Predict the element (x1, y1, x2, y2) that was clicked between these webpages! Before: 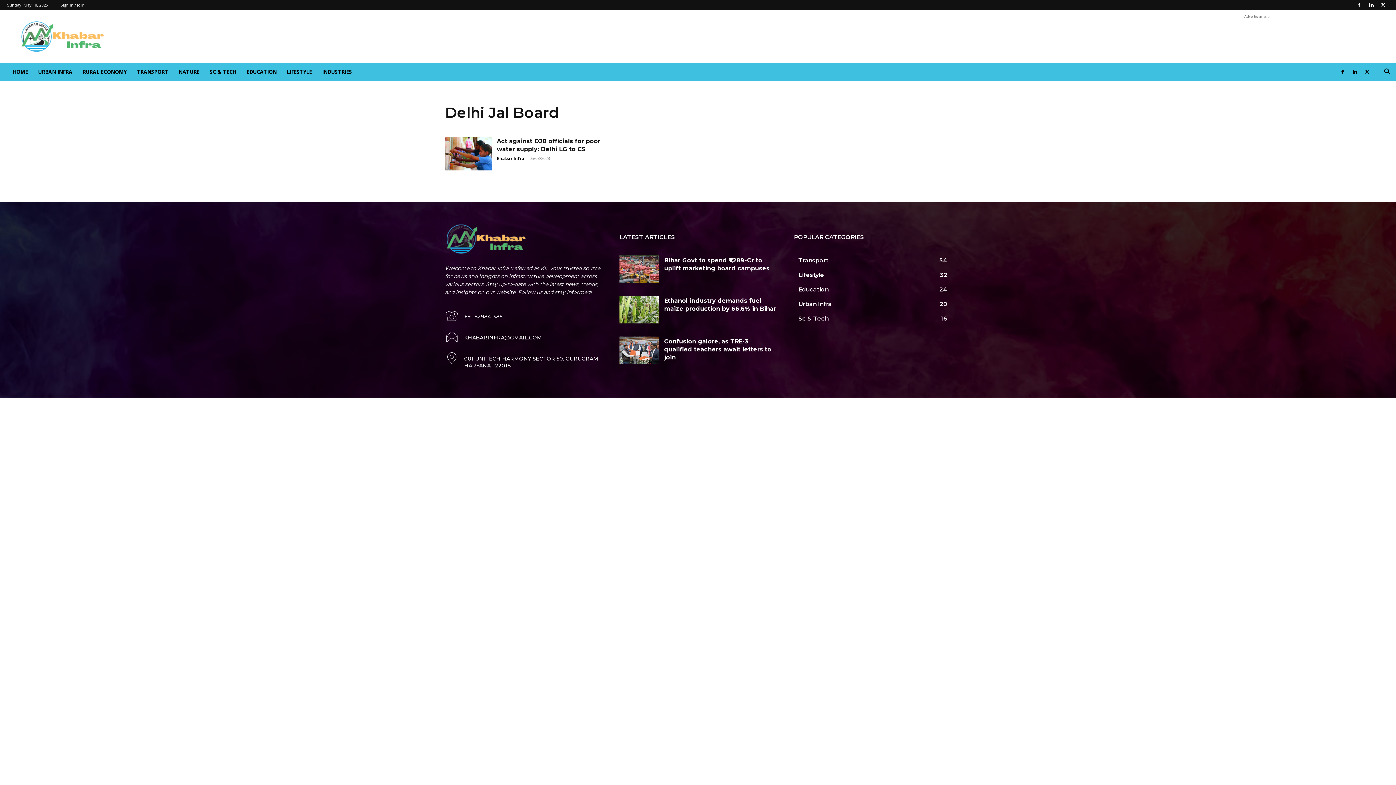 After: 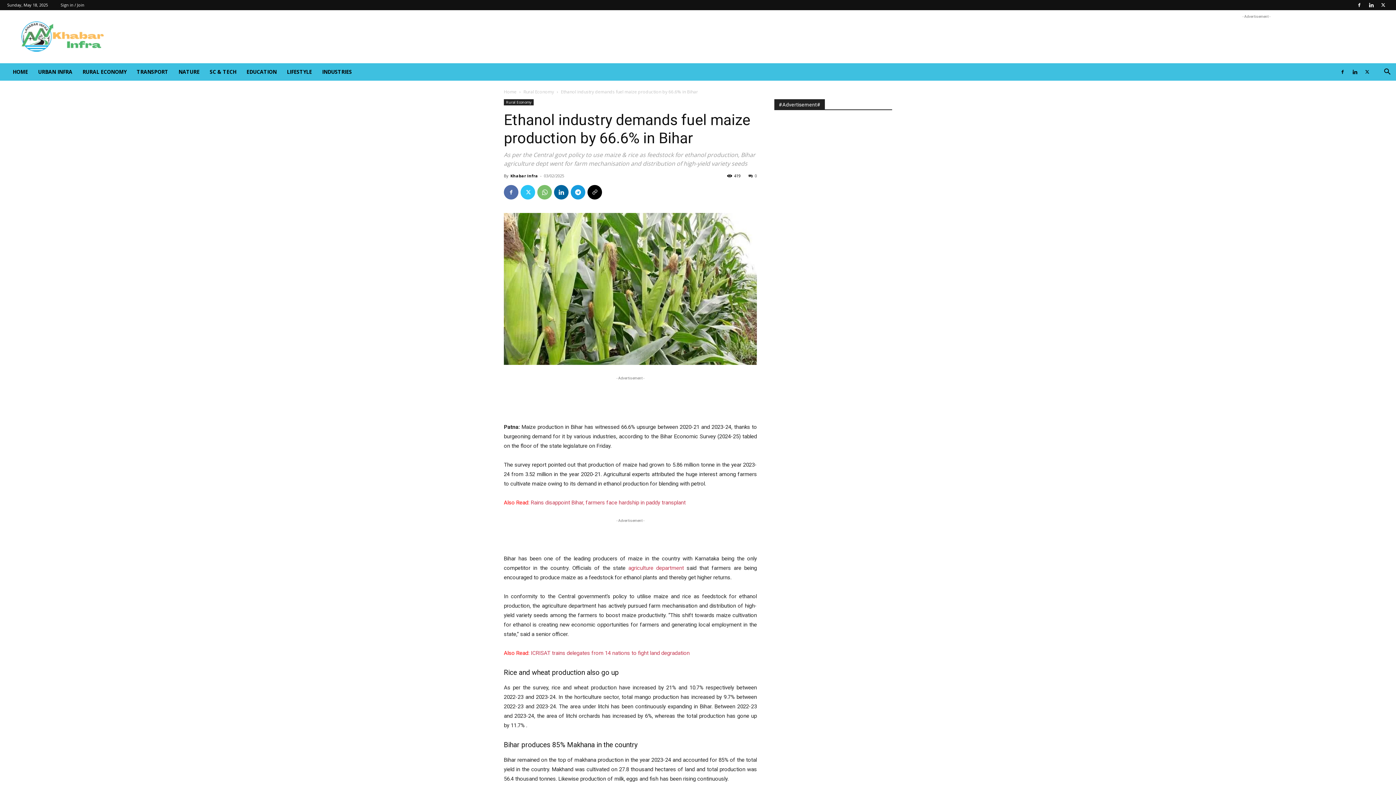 Action: bbox: (619, 296, 658, 323)